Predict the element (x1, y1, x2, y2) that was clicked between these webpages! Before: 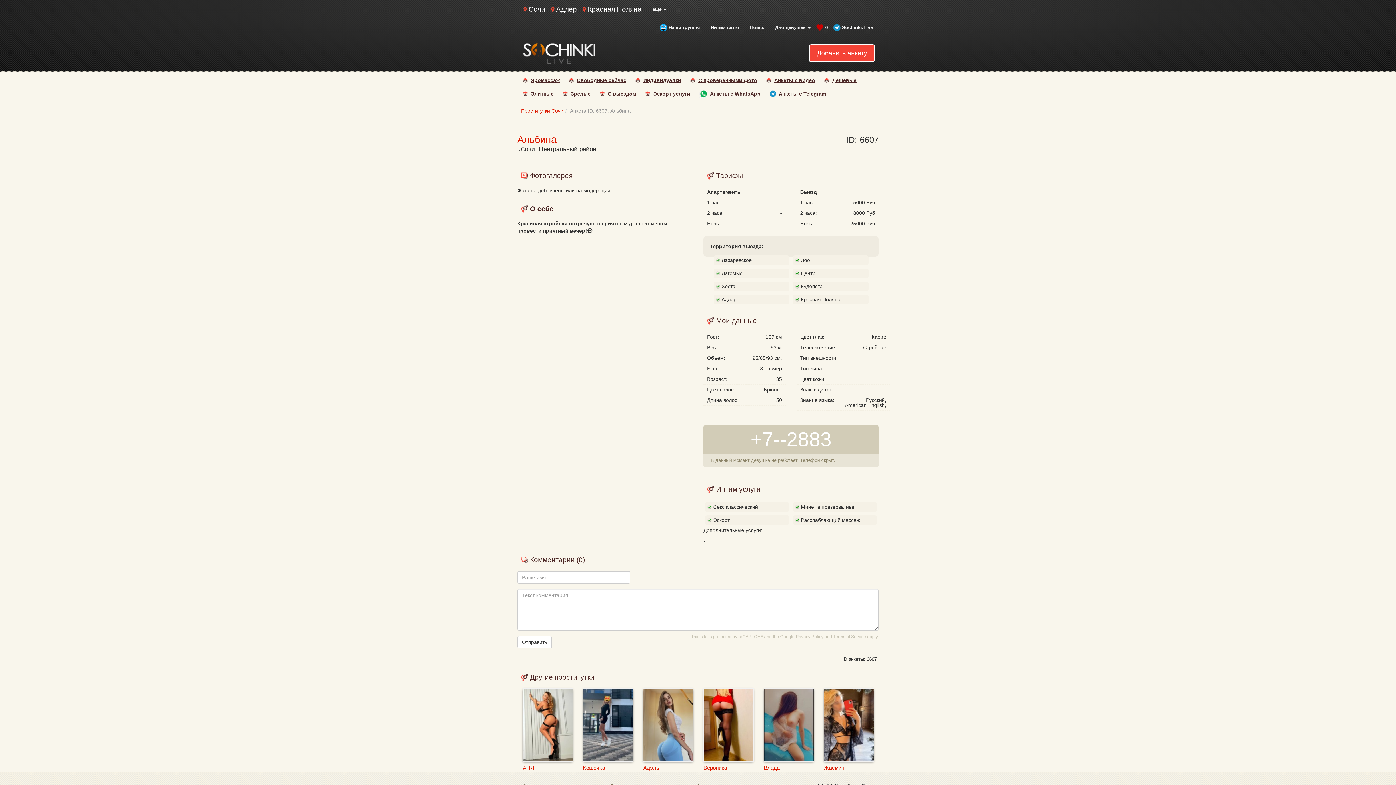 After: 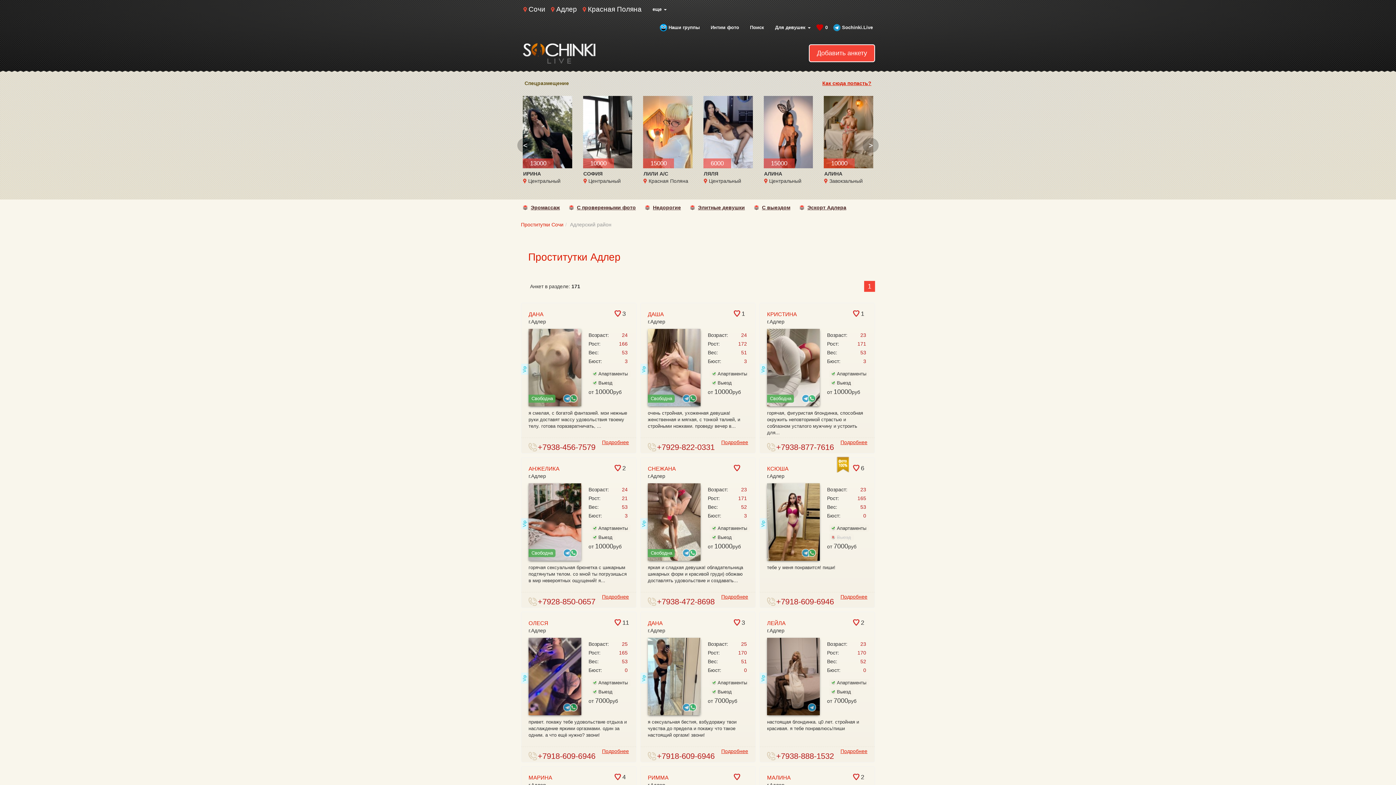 Action: bbox: (550, 0, 582, 18) label: Адлер